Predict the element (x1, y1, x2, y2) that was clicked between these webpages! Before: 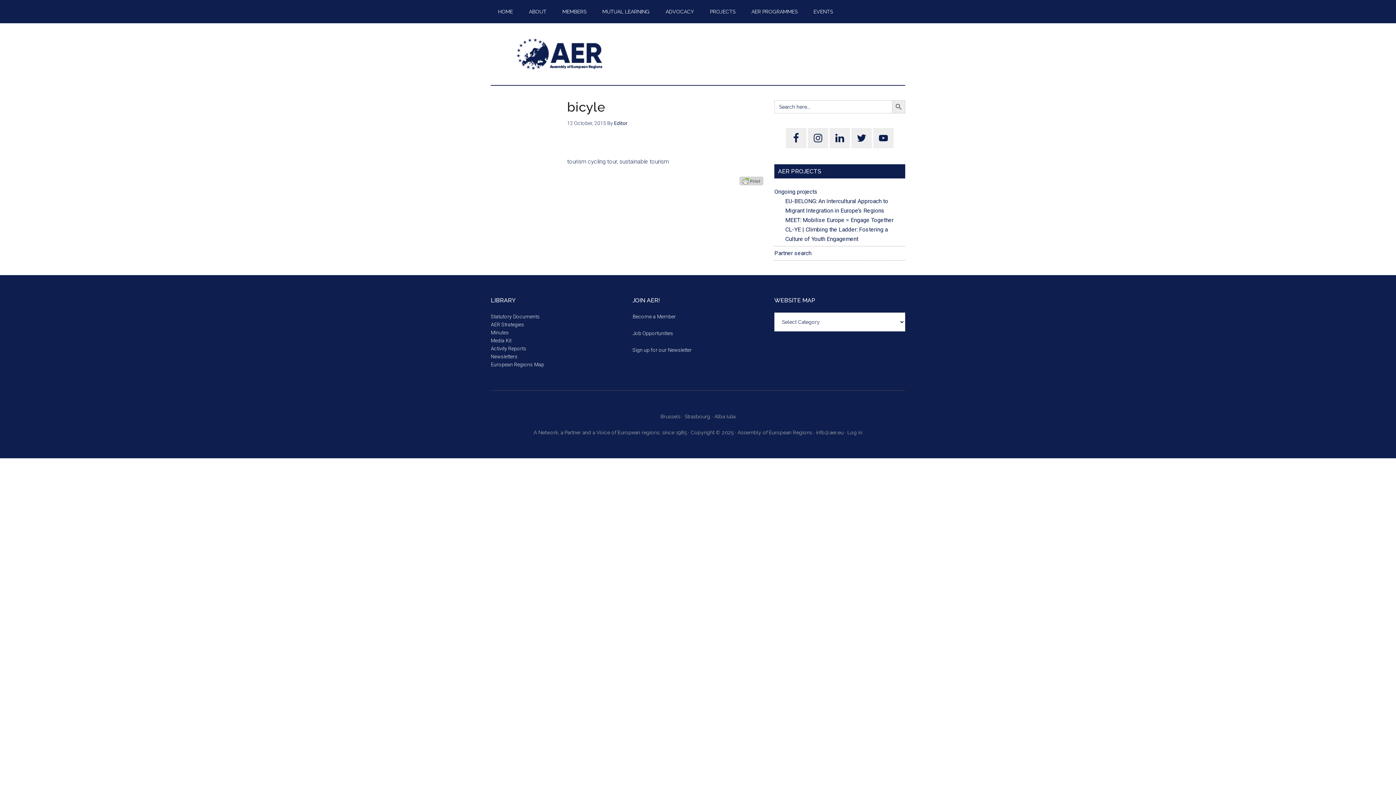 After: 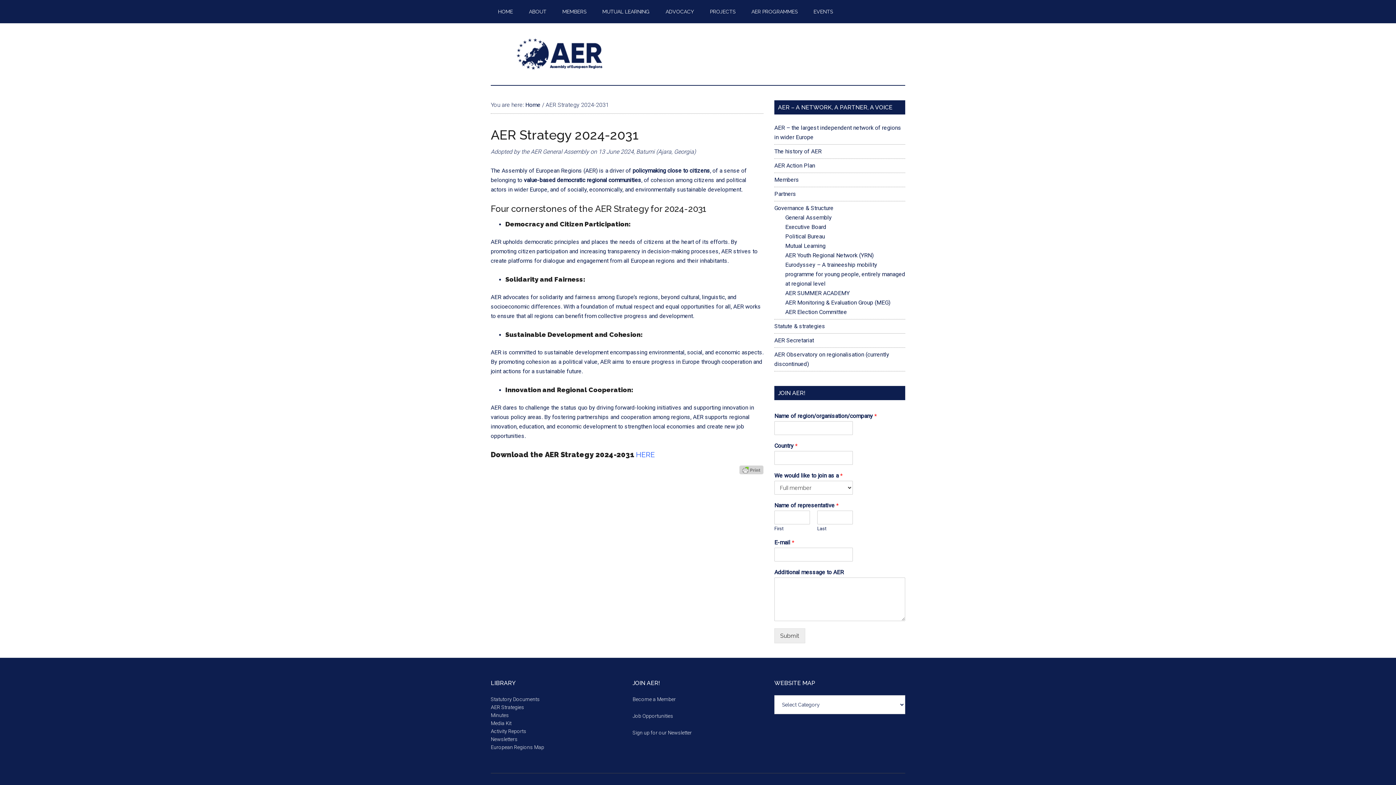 Action: label: AER Strategies bbox: (490, 321, 524, 327)